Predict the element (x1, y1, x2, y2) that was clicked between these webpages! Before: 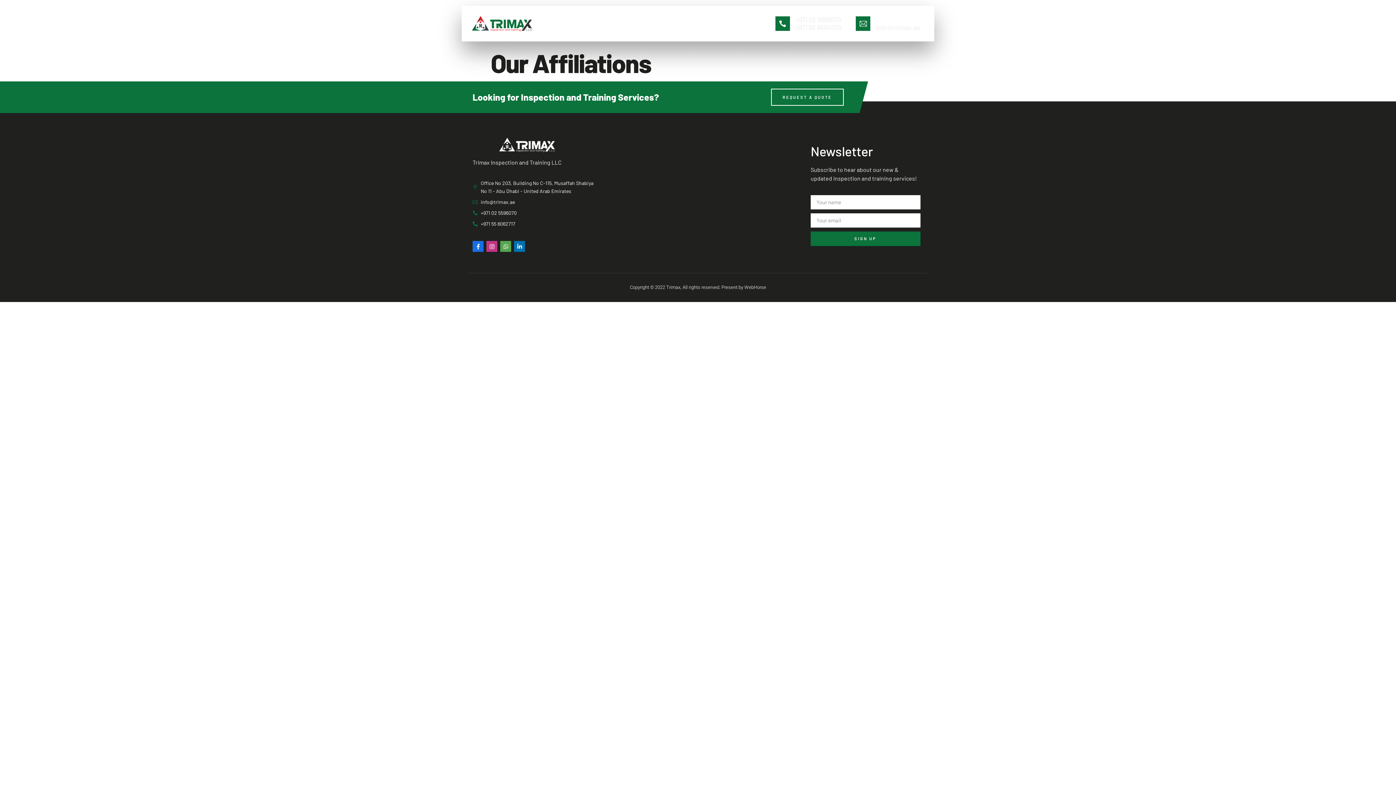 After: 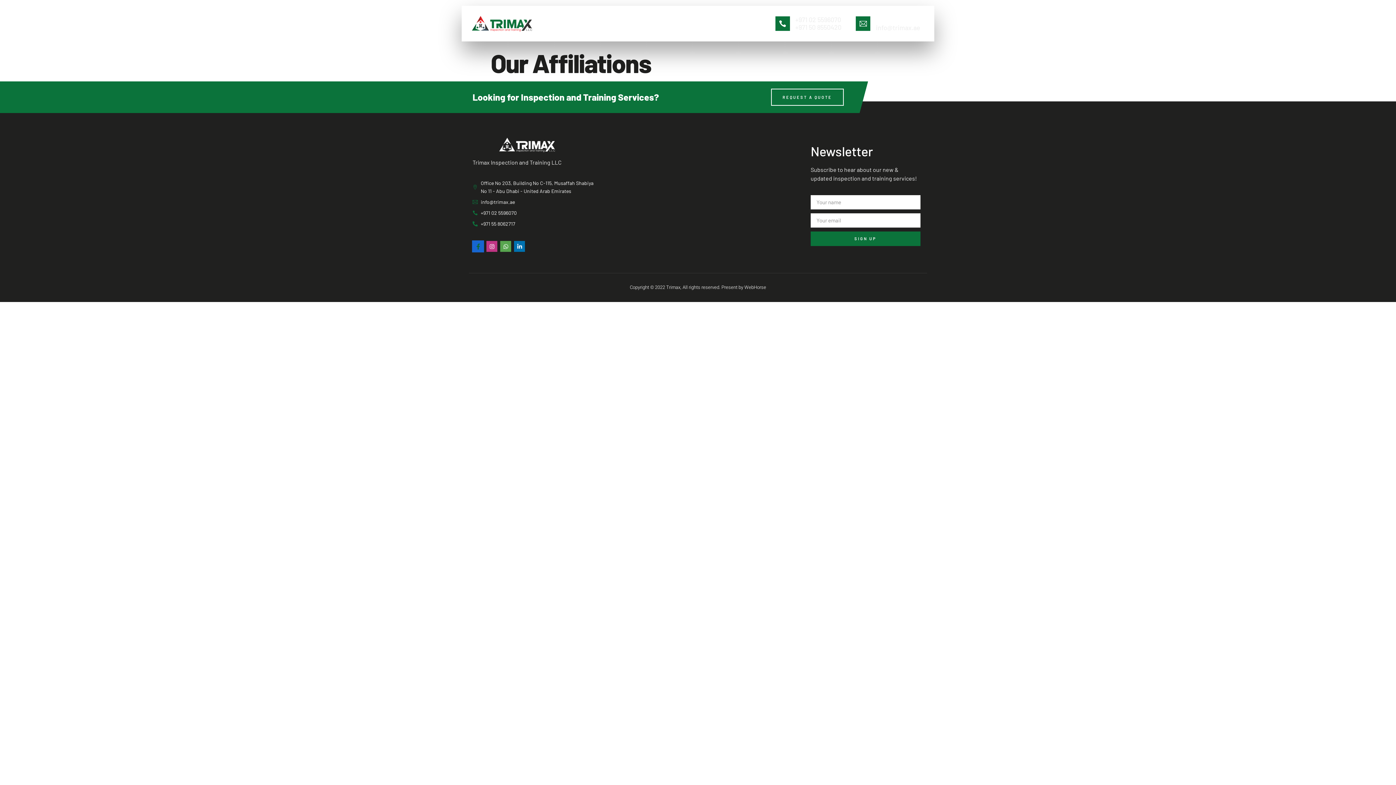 Action: bbox: (472, 241, 483, 252) label: Facebook-f